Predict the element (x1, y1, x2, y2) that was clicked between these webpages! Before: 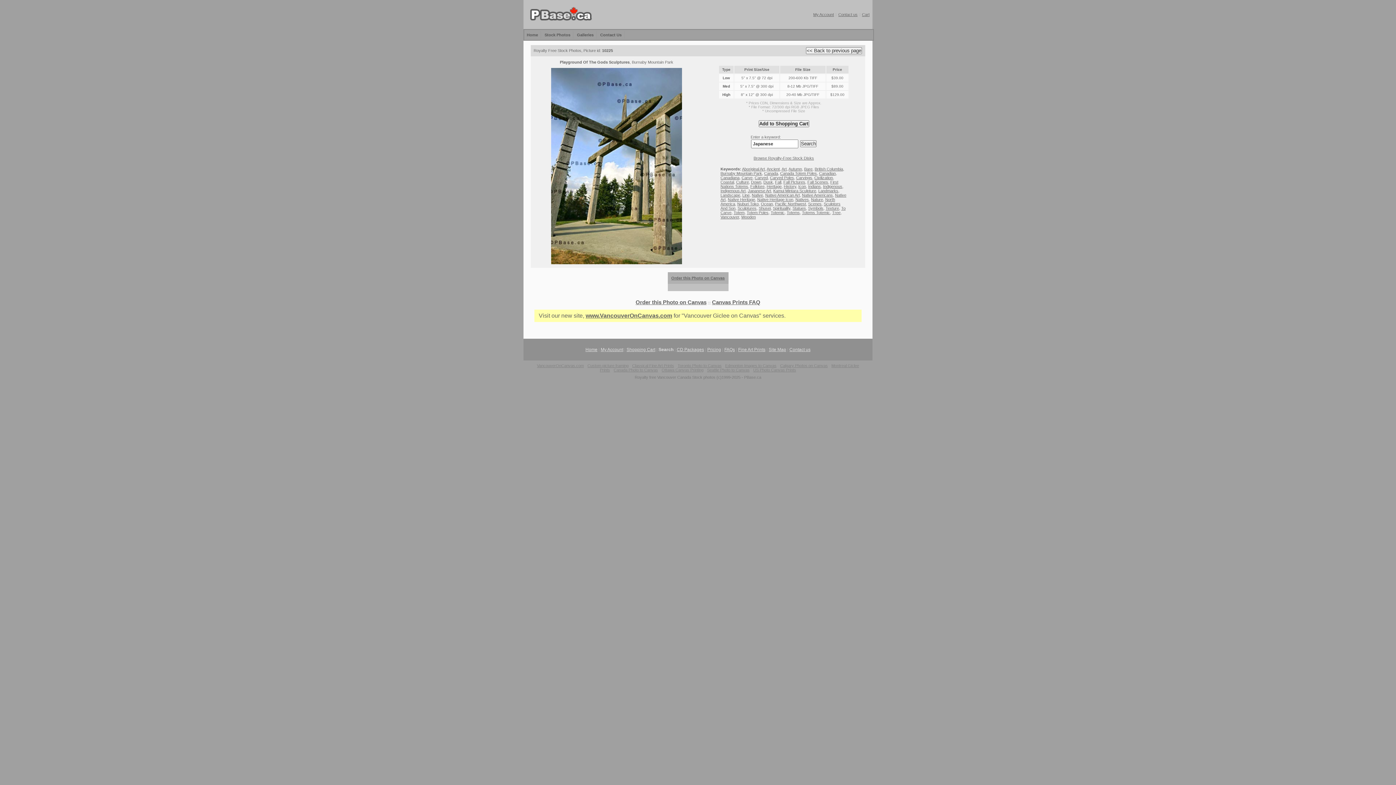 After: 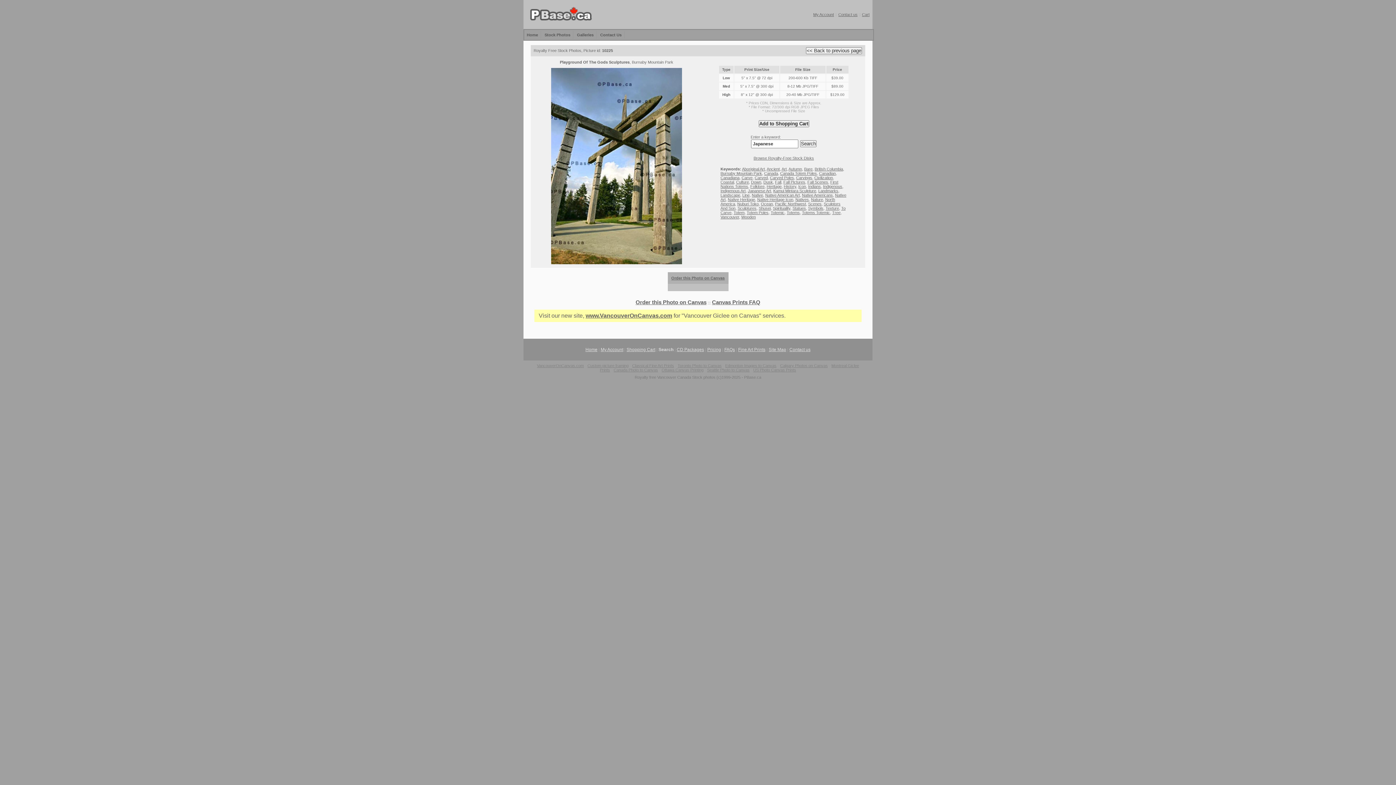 Action: bbox: (587, 363, 628, 368) label: Custom picture framing